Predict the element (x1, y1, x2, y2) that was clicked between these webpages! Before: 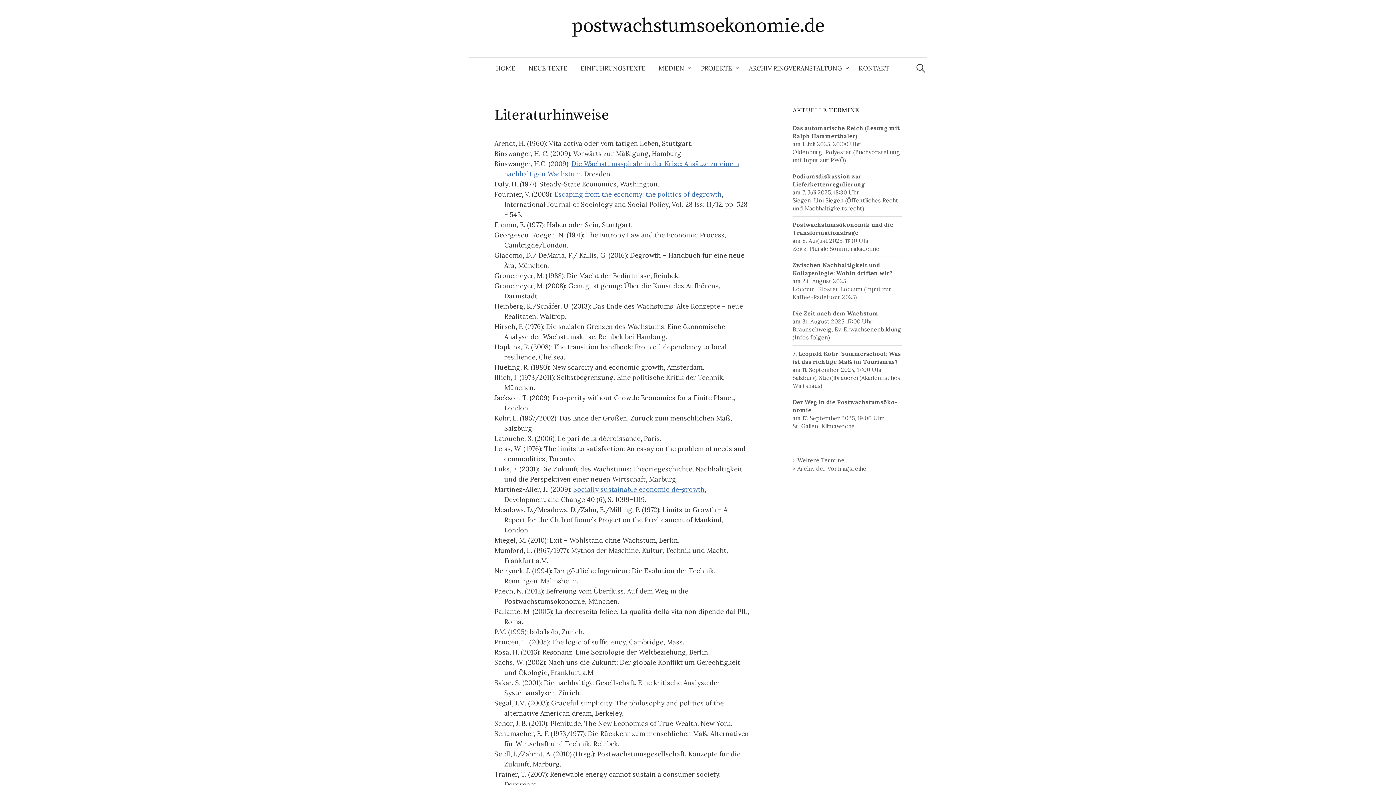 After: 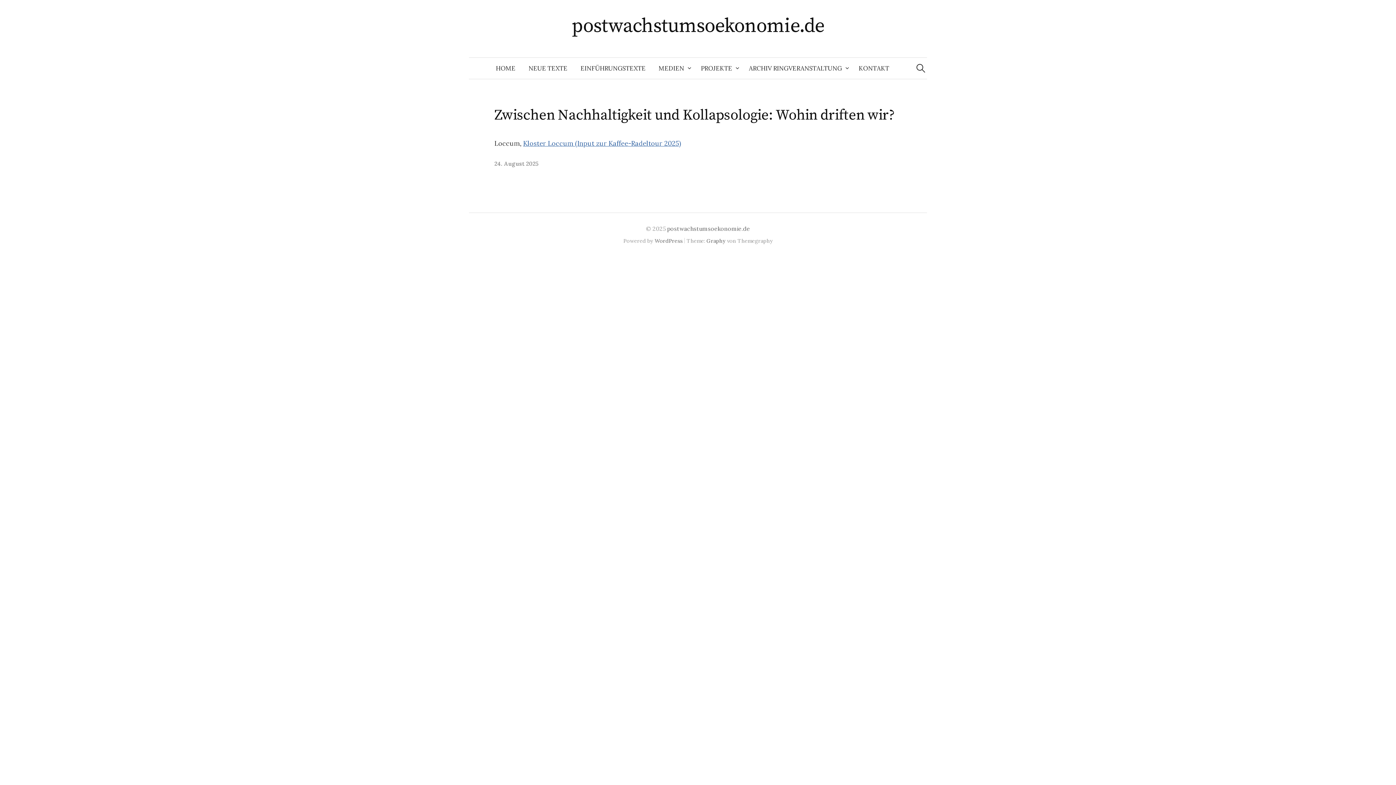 Action: label: Zwischen Nachhaltigkeit und Kollapsologie: Wohin driften wir? bbox: (792, 261, 892, 276)